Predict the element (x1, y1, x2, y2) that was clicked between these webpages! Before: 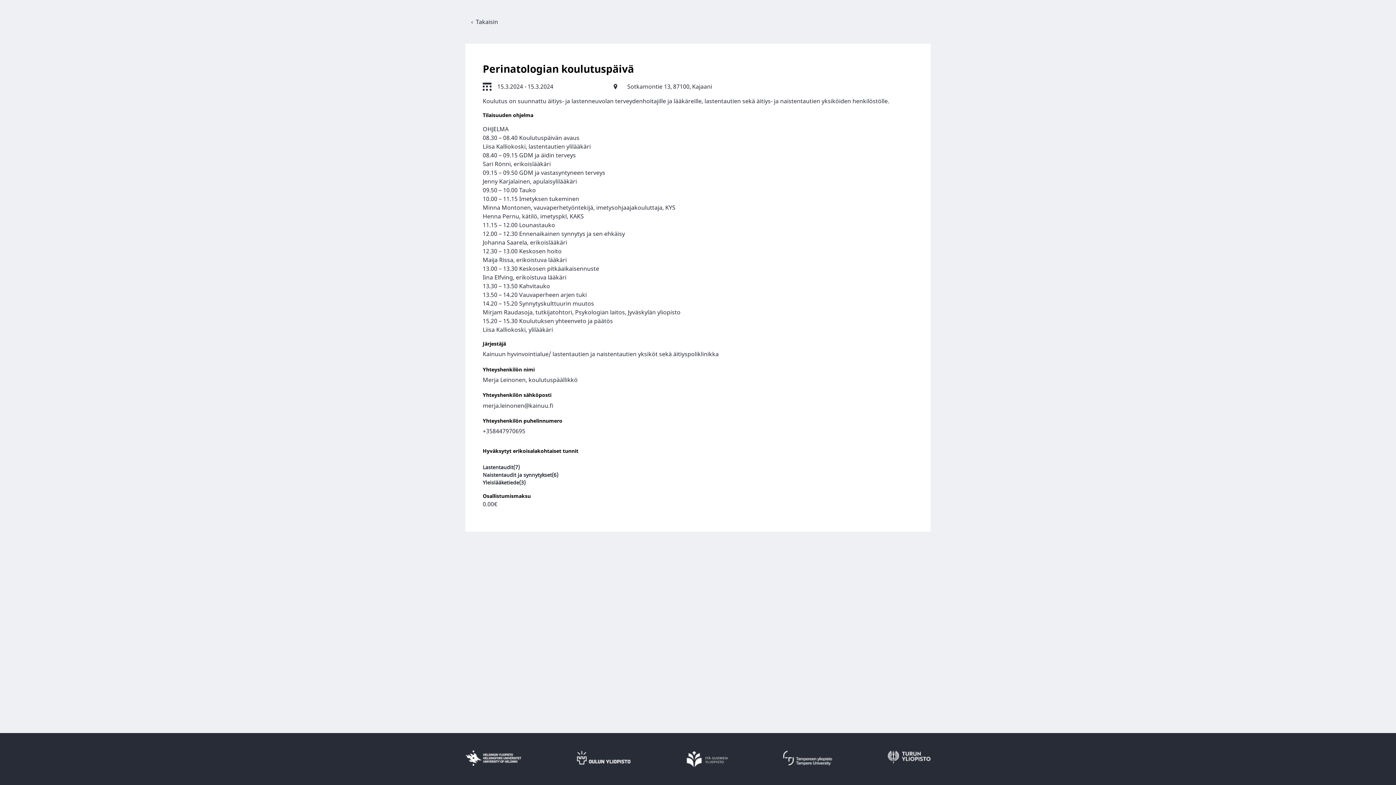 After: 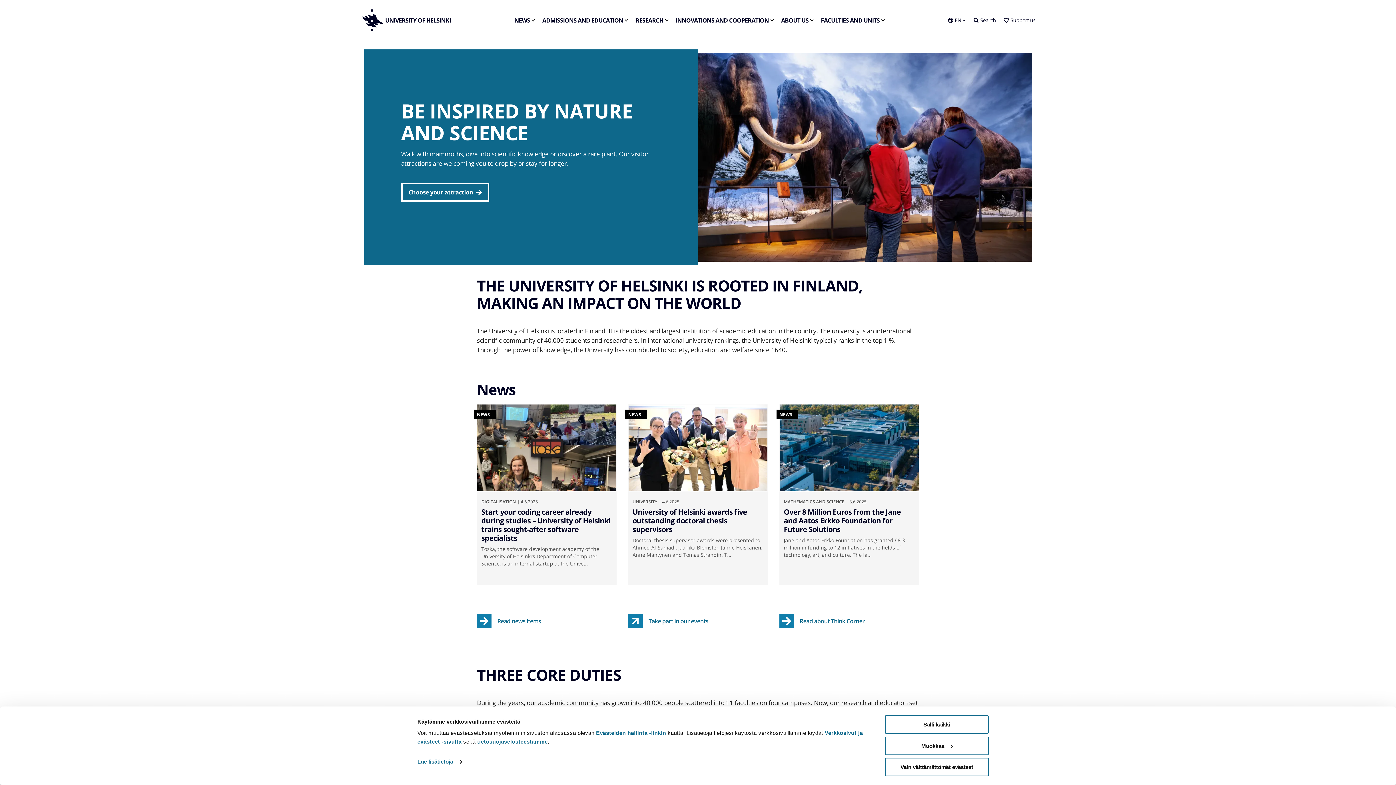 Action: bbox: (465, 750, 521, 766)